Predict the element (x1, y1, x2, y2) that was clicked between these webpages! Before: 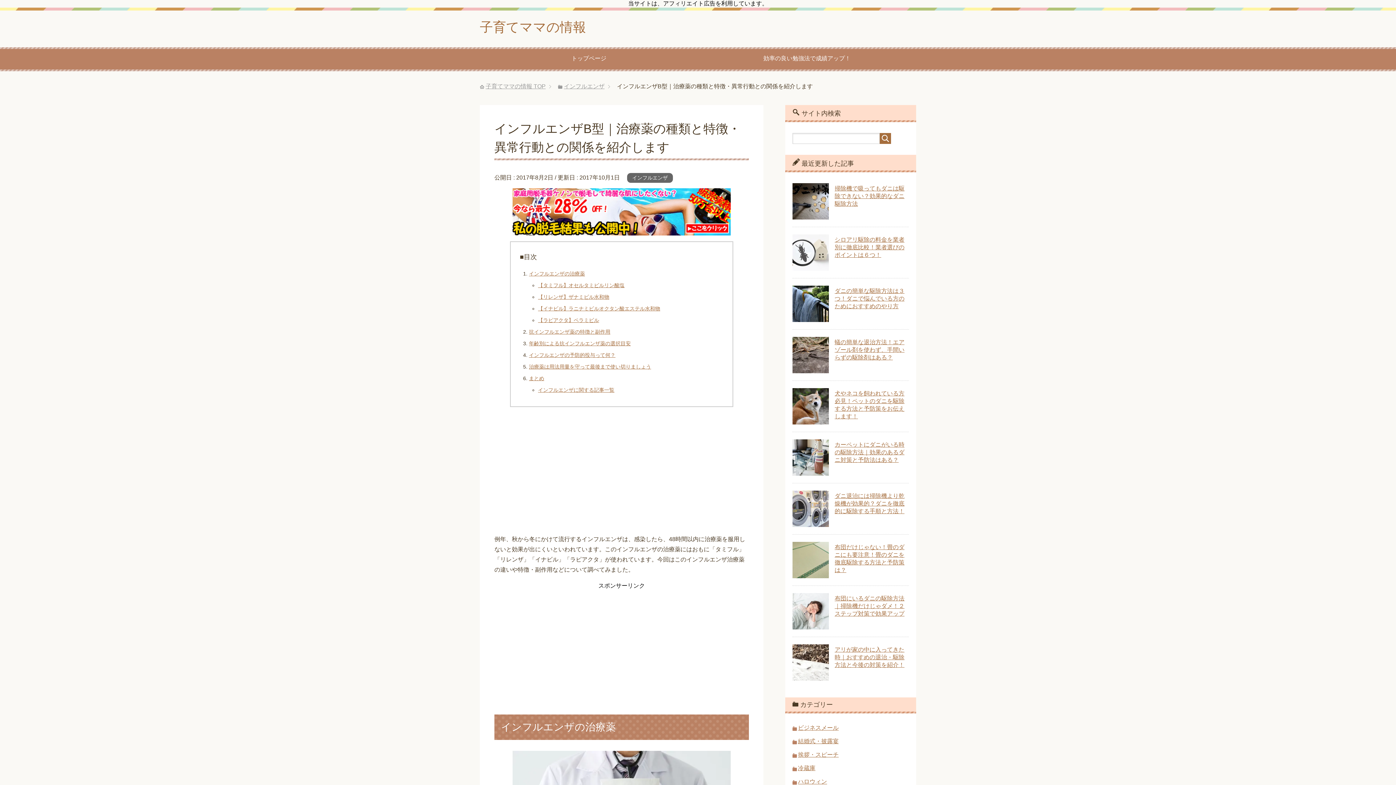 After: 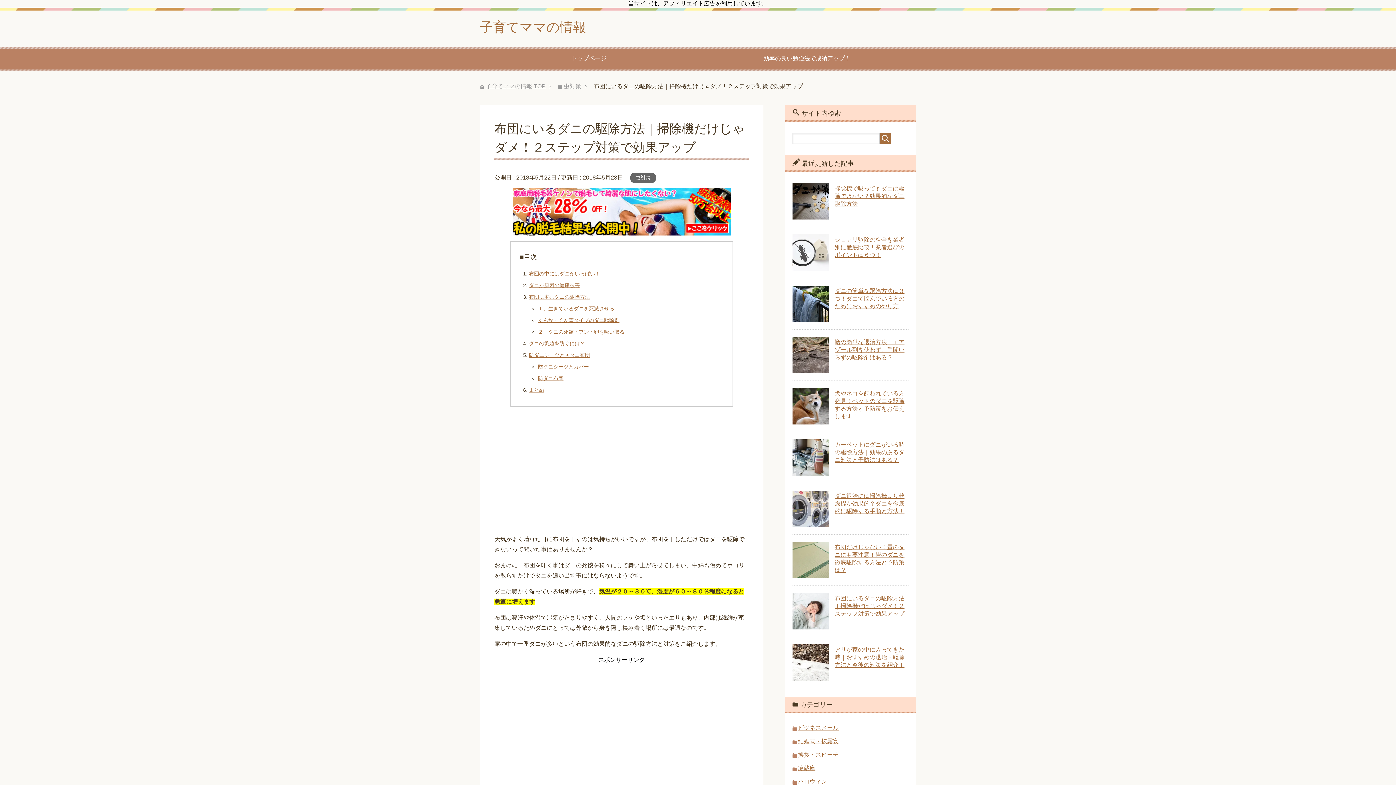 Action: bbox: (834, 595, 904, 617) label: 布団にいるダニの駆除方法｜掃除機だけじゃダメ！２ステップ対策で効果アップ